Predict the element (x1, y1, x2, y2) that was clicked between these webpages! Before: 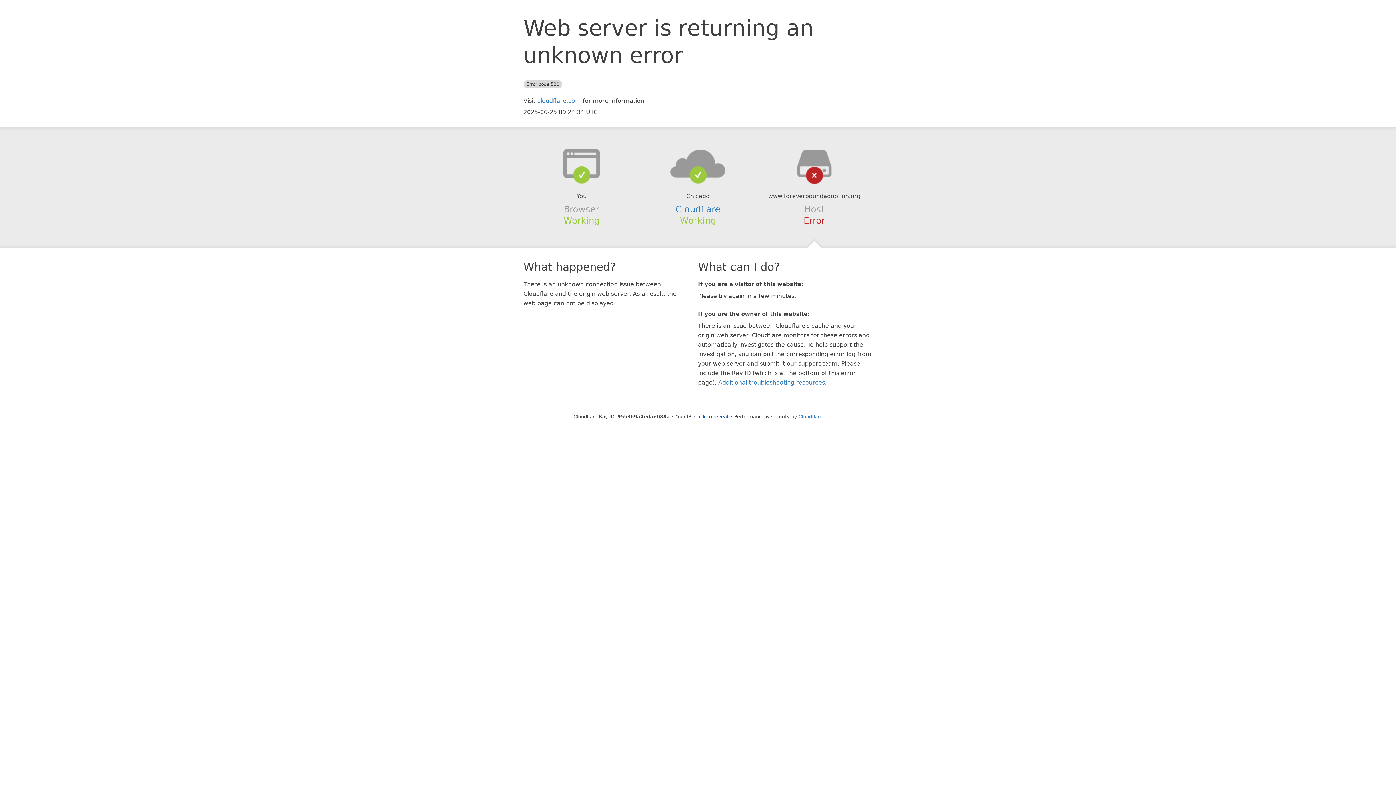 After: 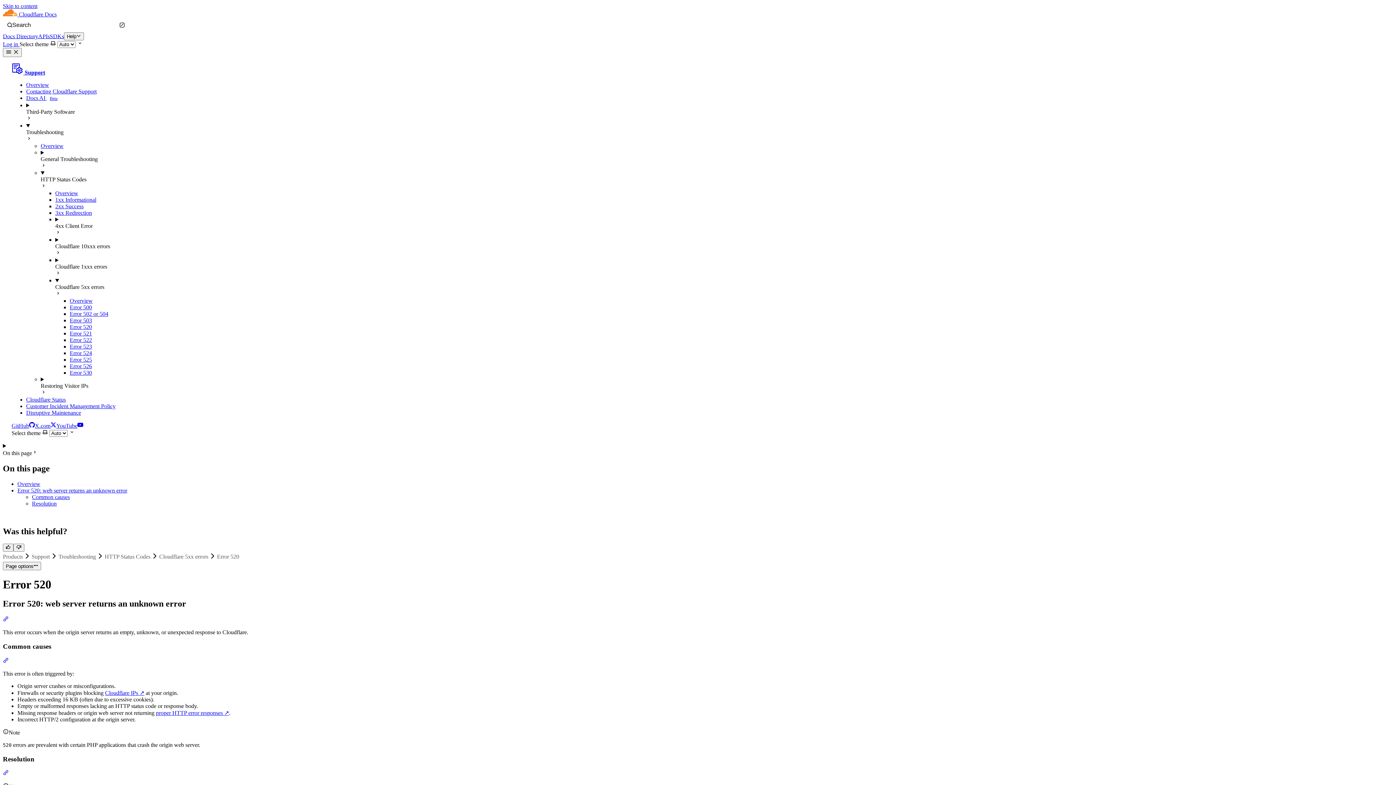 Action: label: Additional troubleshooting resources bbox: (718, 379, 825, 386)